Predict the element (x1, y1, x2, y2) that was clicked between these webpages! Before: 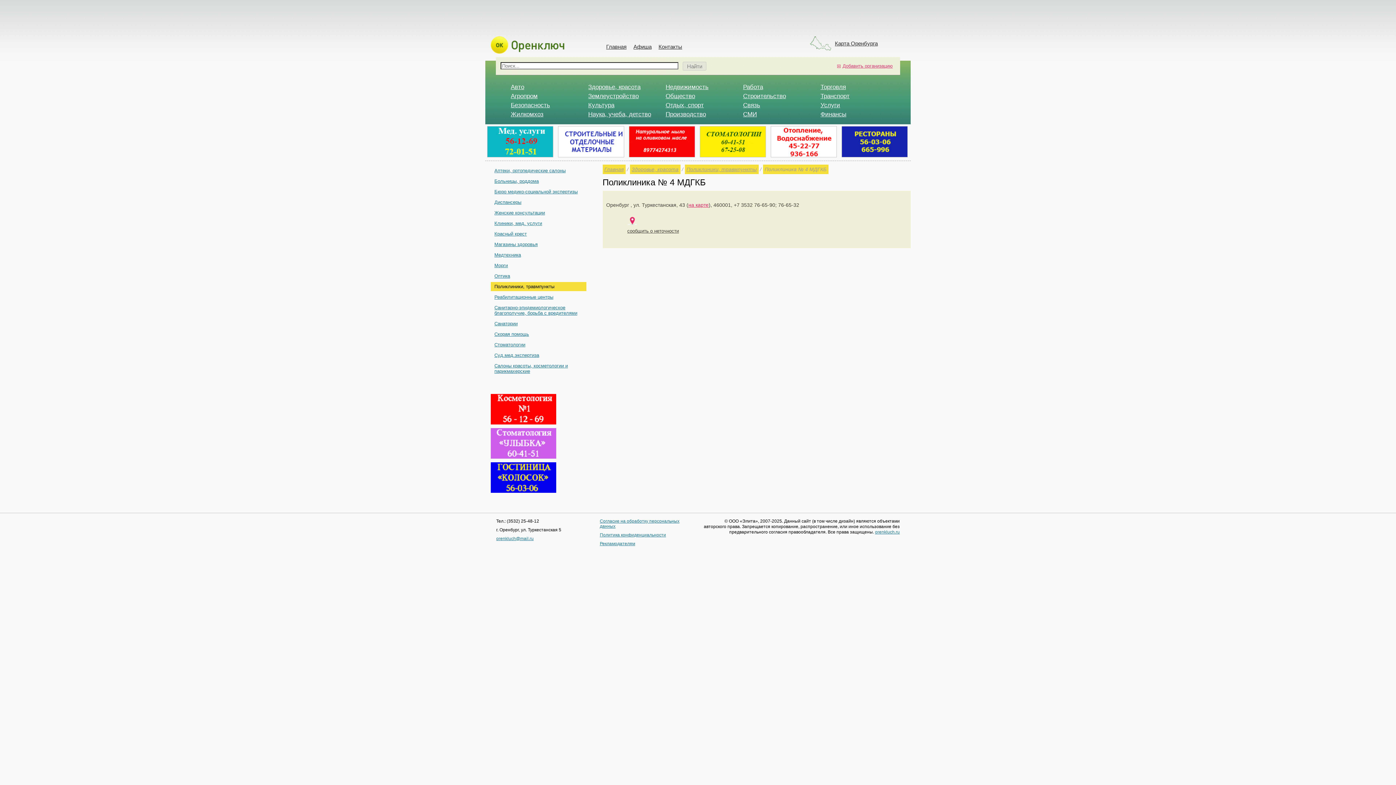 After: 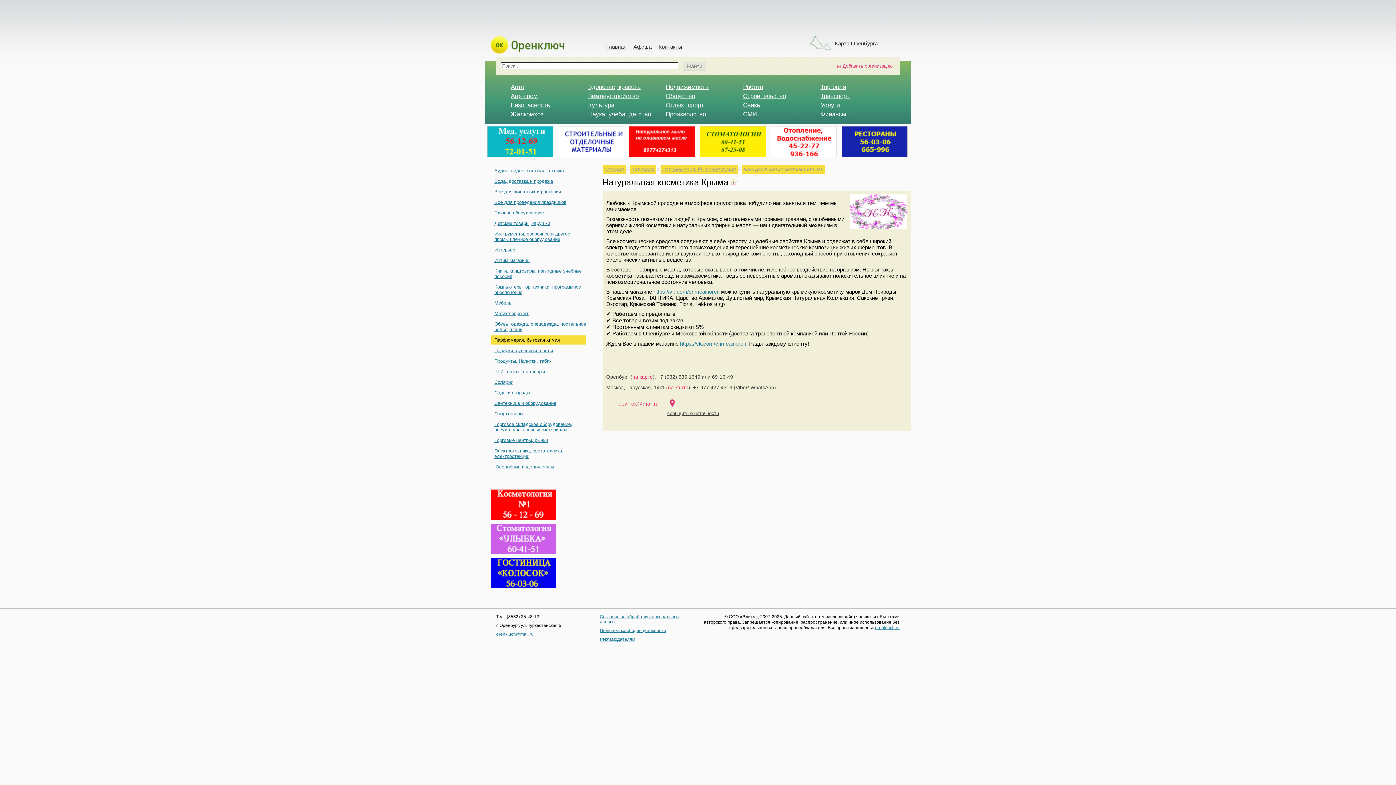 Action: bbox: (629, 126, 696, 157)